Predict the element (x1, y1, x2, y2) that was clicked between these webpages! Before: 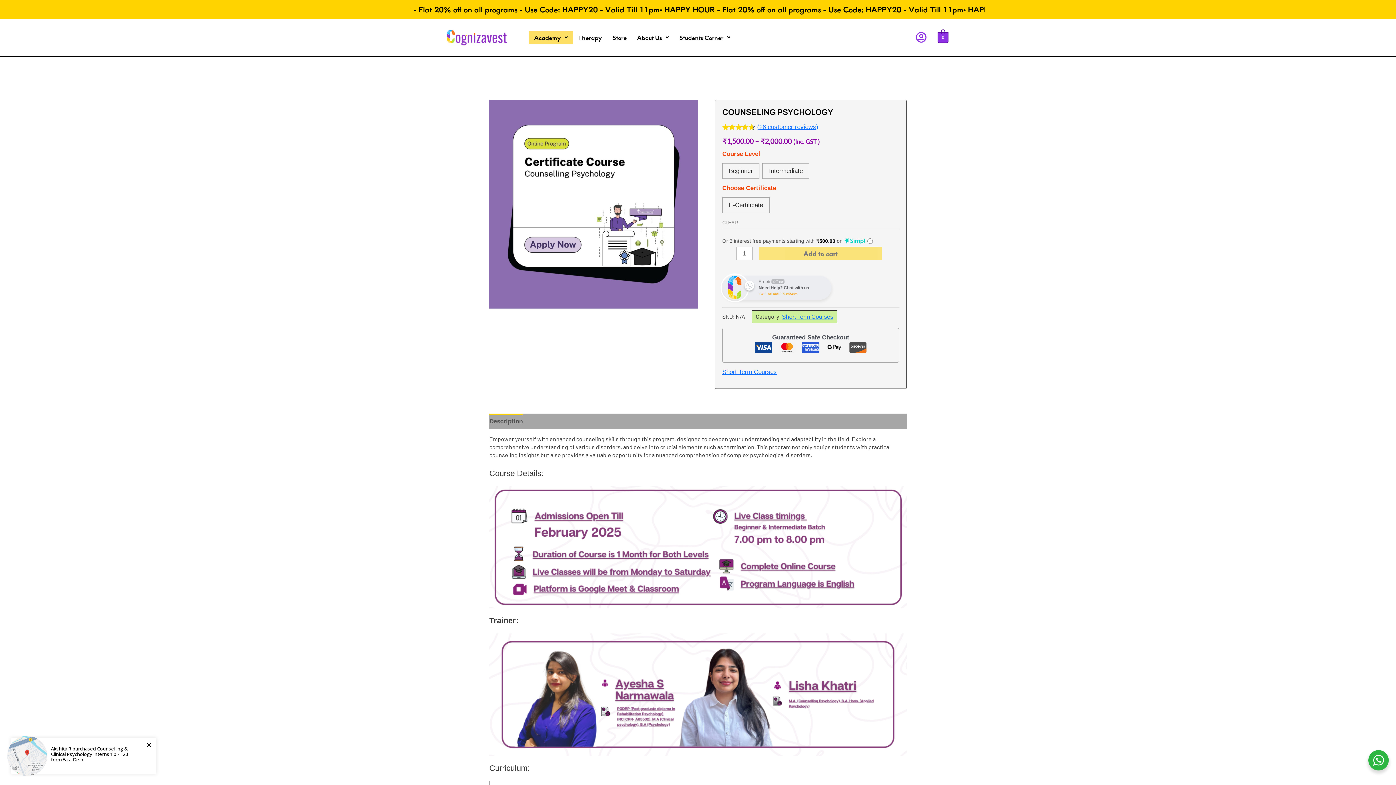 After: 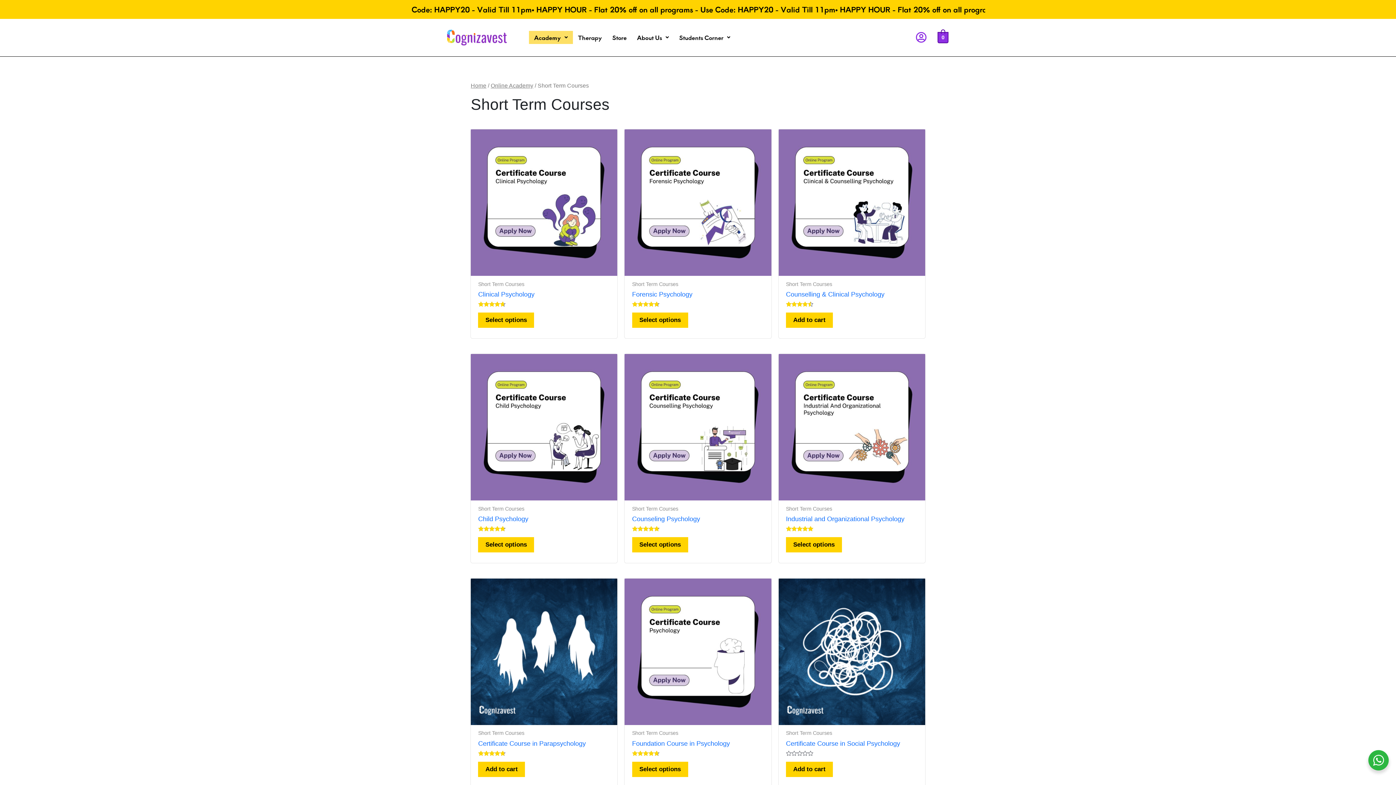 Action: bbox: (782, 313, 833, 319) label: Short Term Courses